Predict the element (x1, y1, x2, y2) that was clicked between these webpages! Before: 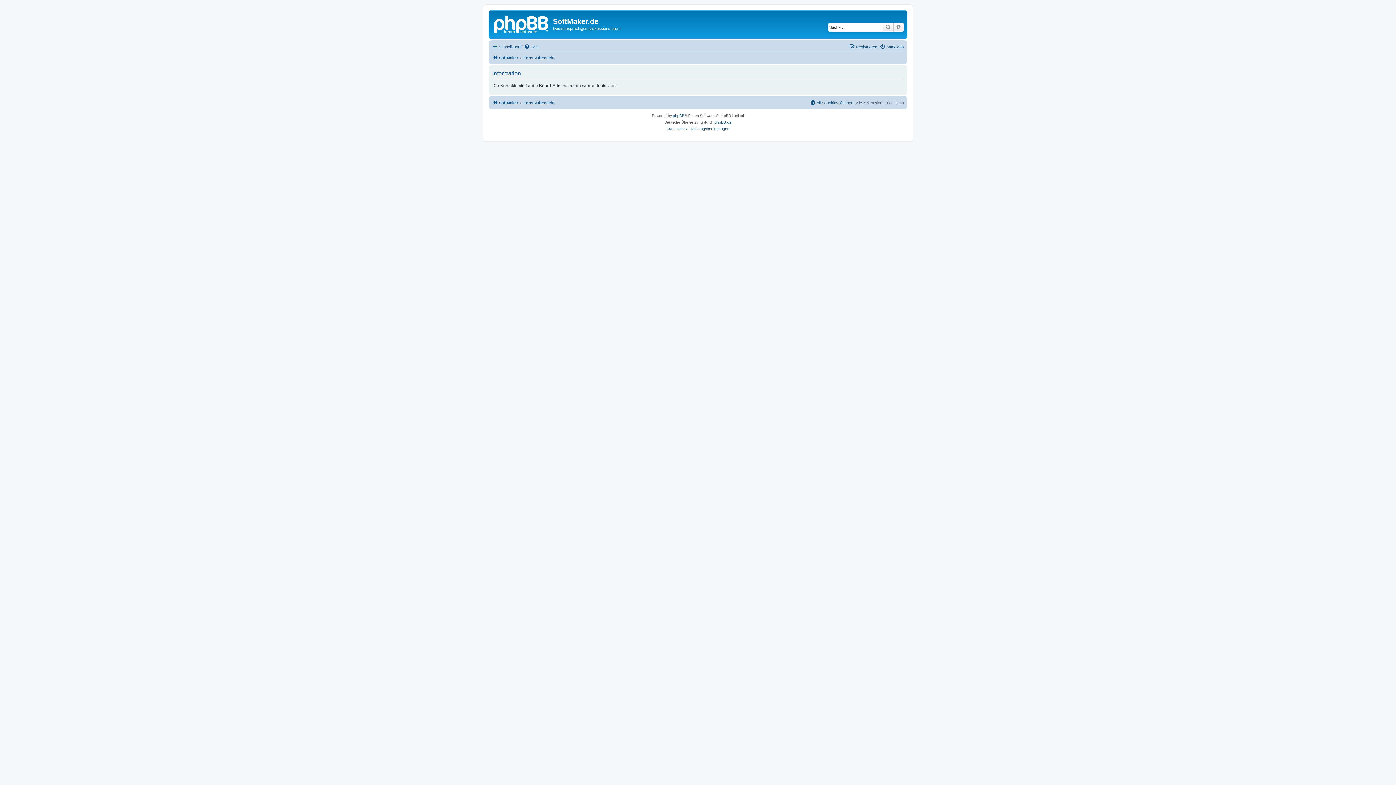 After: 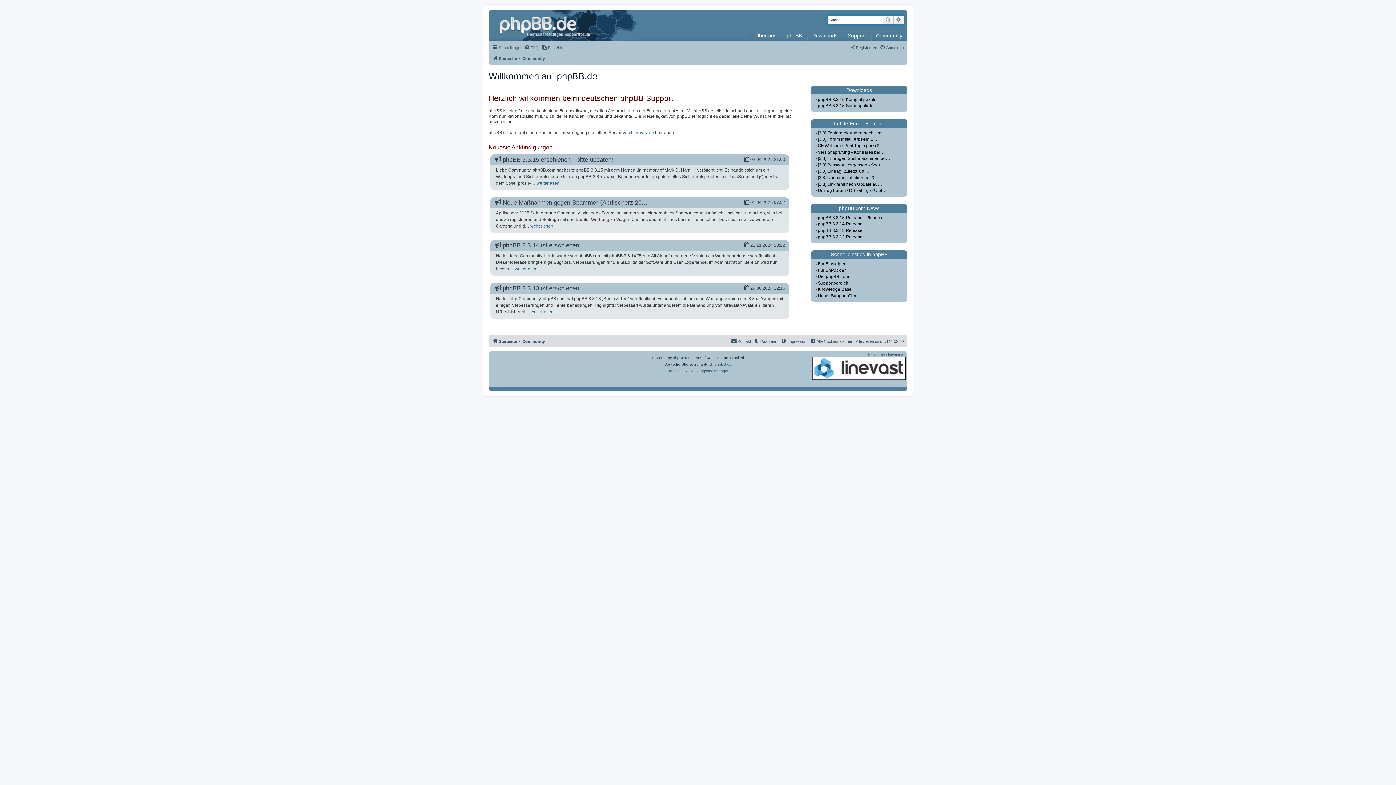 Action: label: phpBB.de bbox: (714, 119, 731, 125)